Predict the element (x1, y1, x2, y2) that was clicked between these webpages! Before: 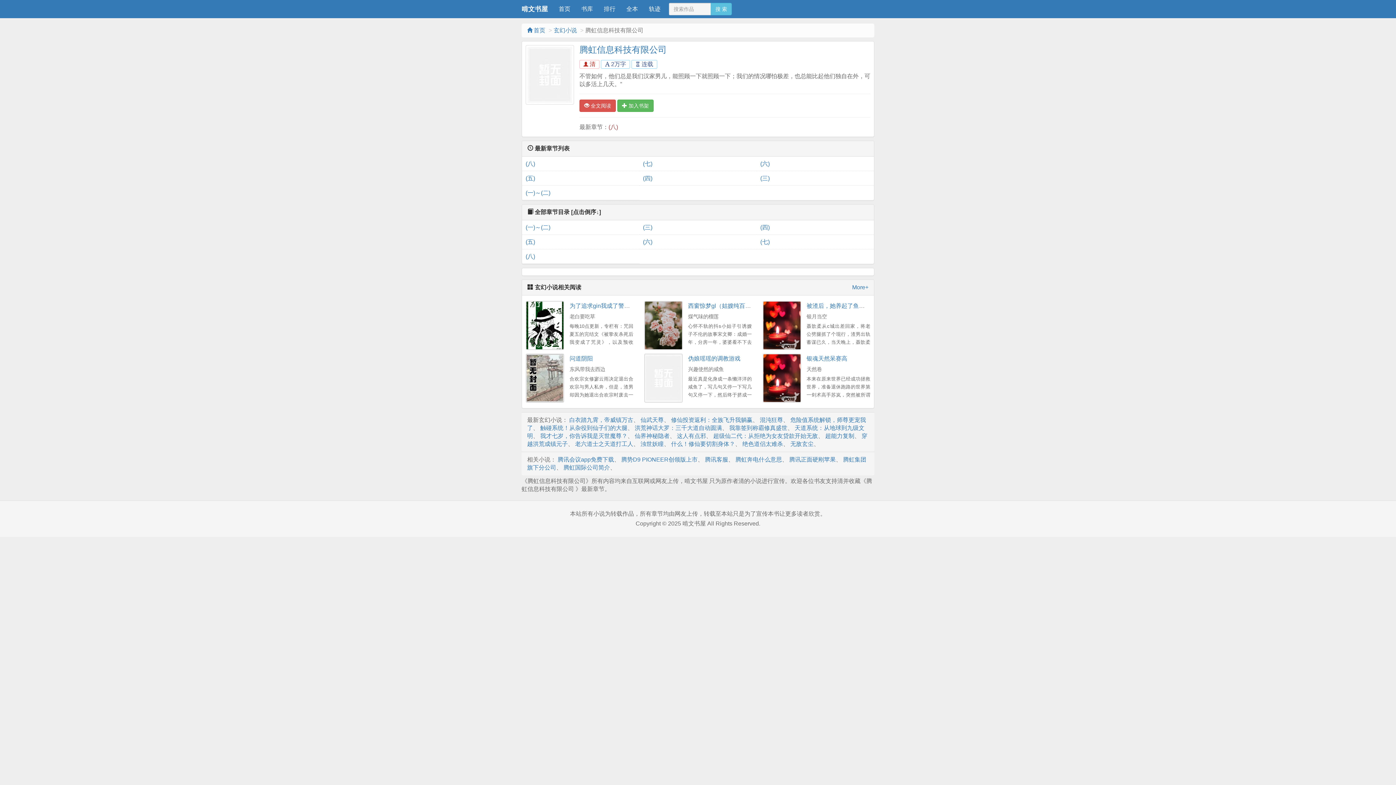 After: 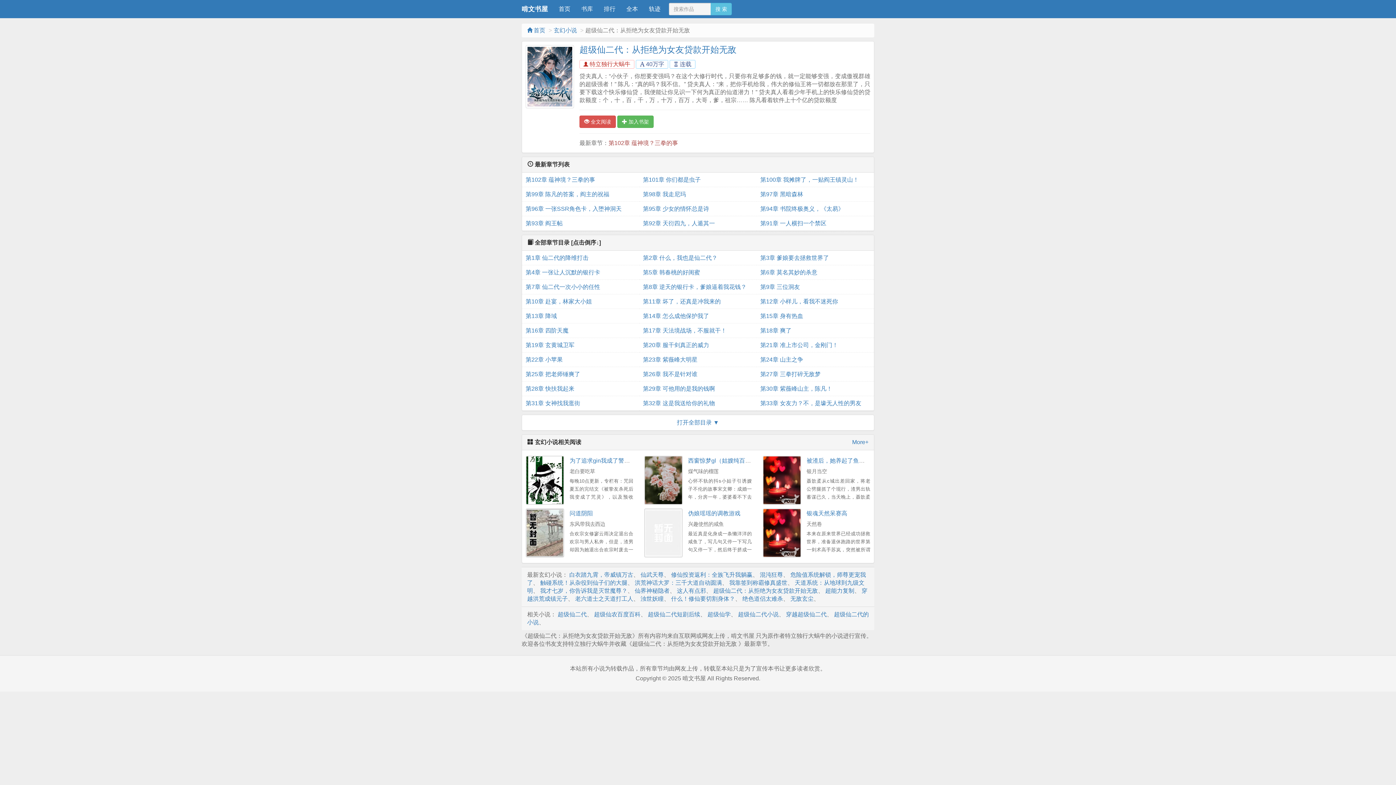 Action: label: 超级仙二代：从拒绝为女友贷款开始无敌 bbox: (713, 433, 818, 439)